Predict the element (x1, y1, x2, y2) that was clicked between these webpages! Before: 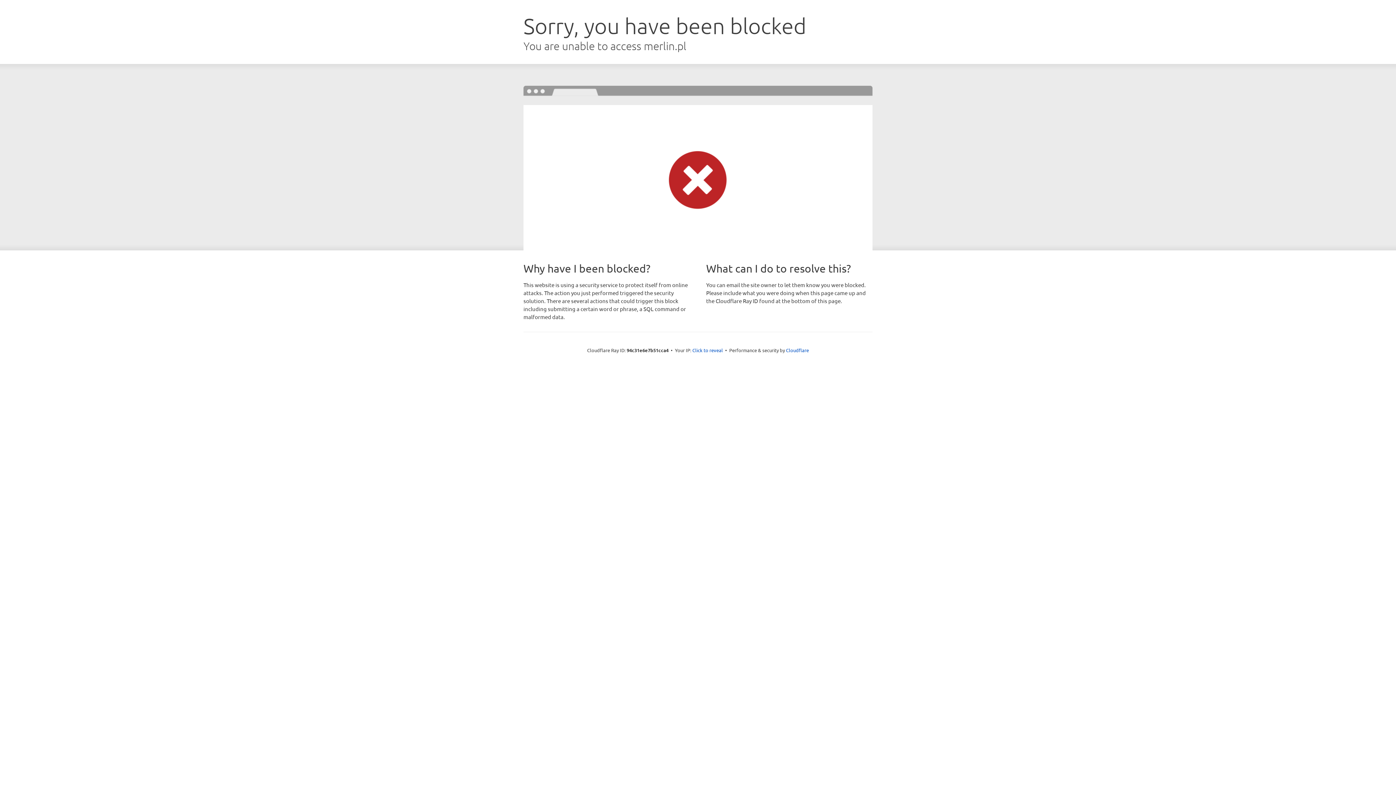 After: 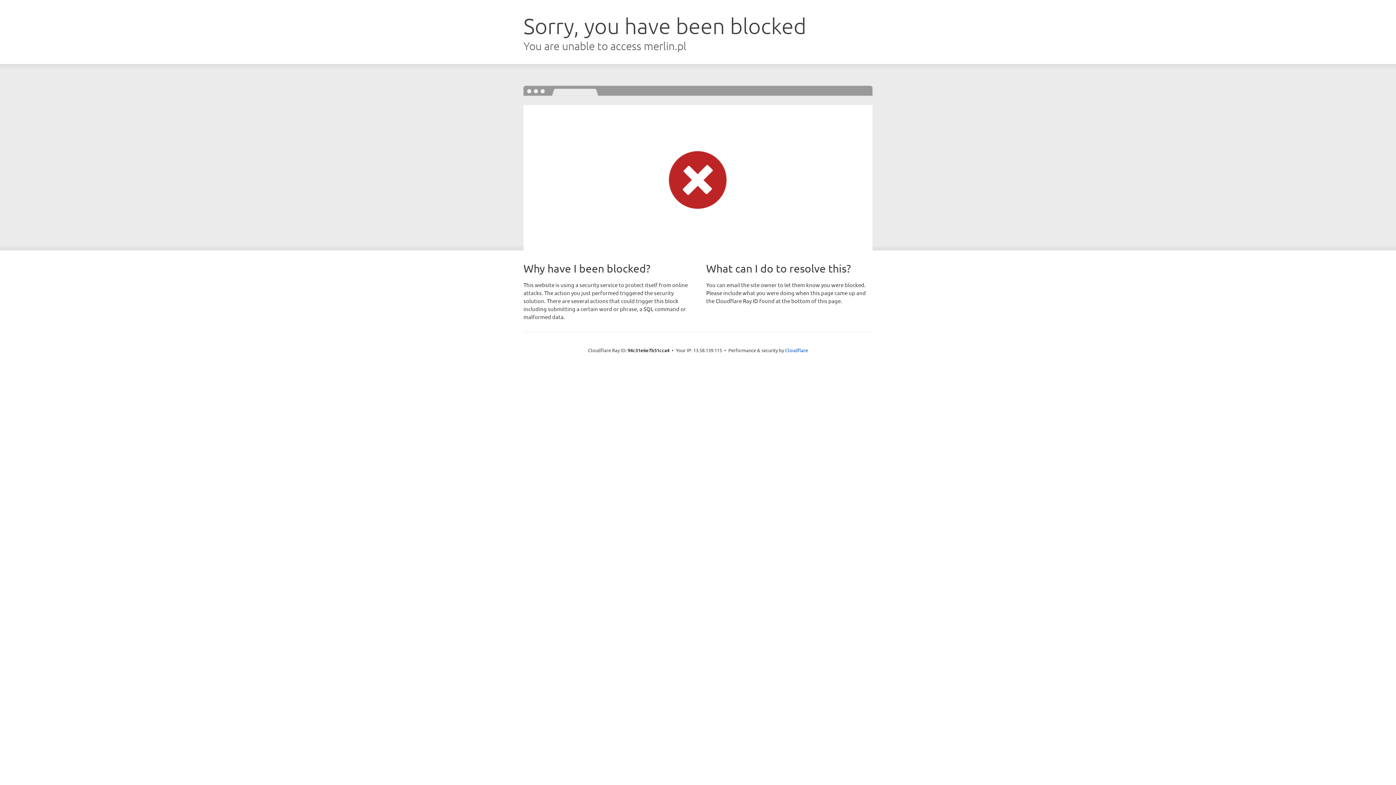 Action: bbox: (692, 346, 723, 353) label: Click to reveal